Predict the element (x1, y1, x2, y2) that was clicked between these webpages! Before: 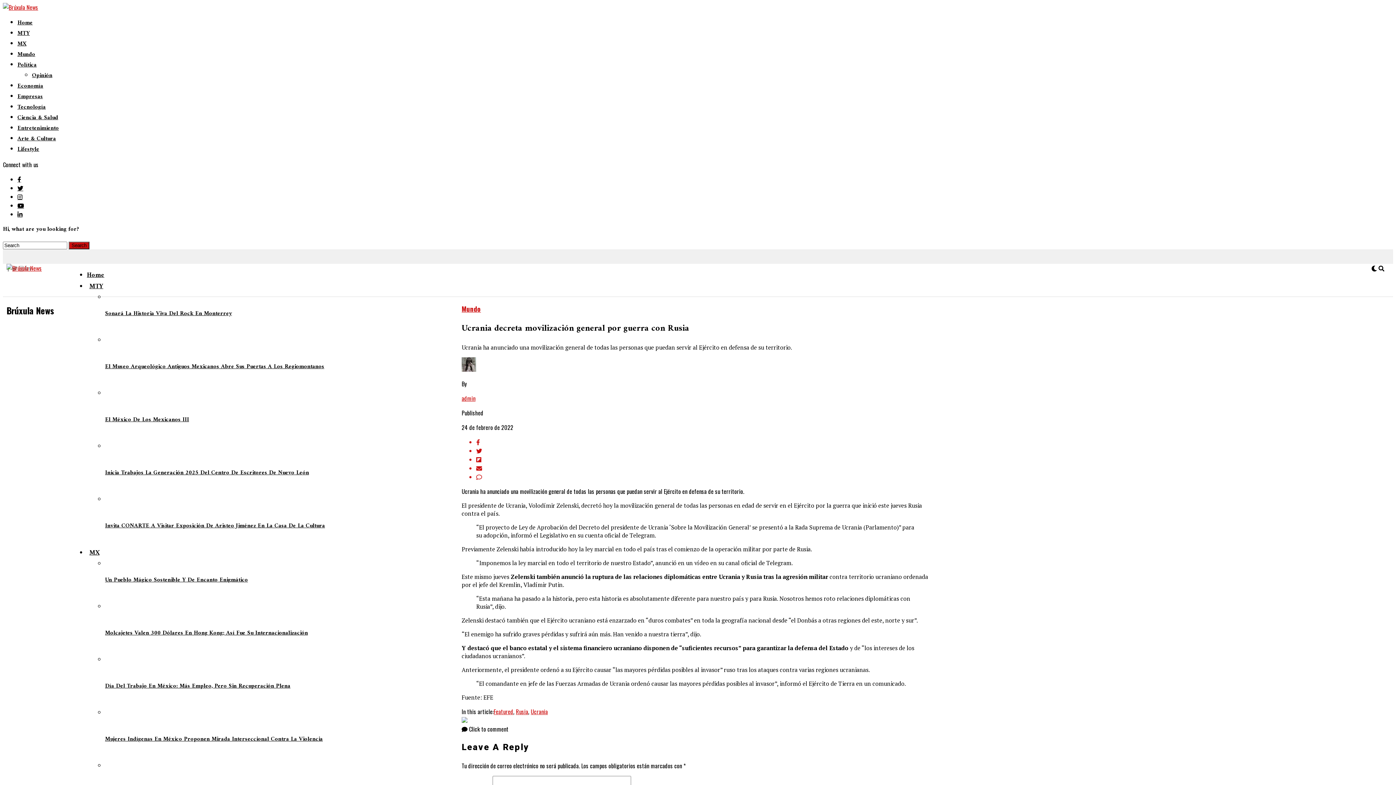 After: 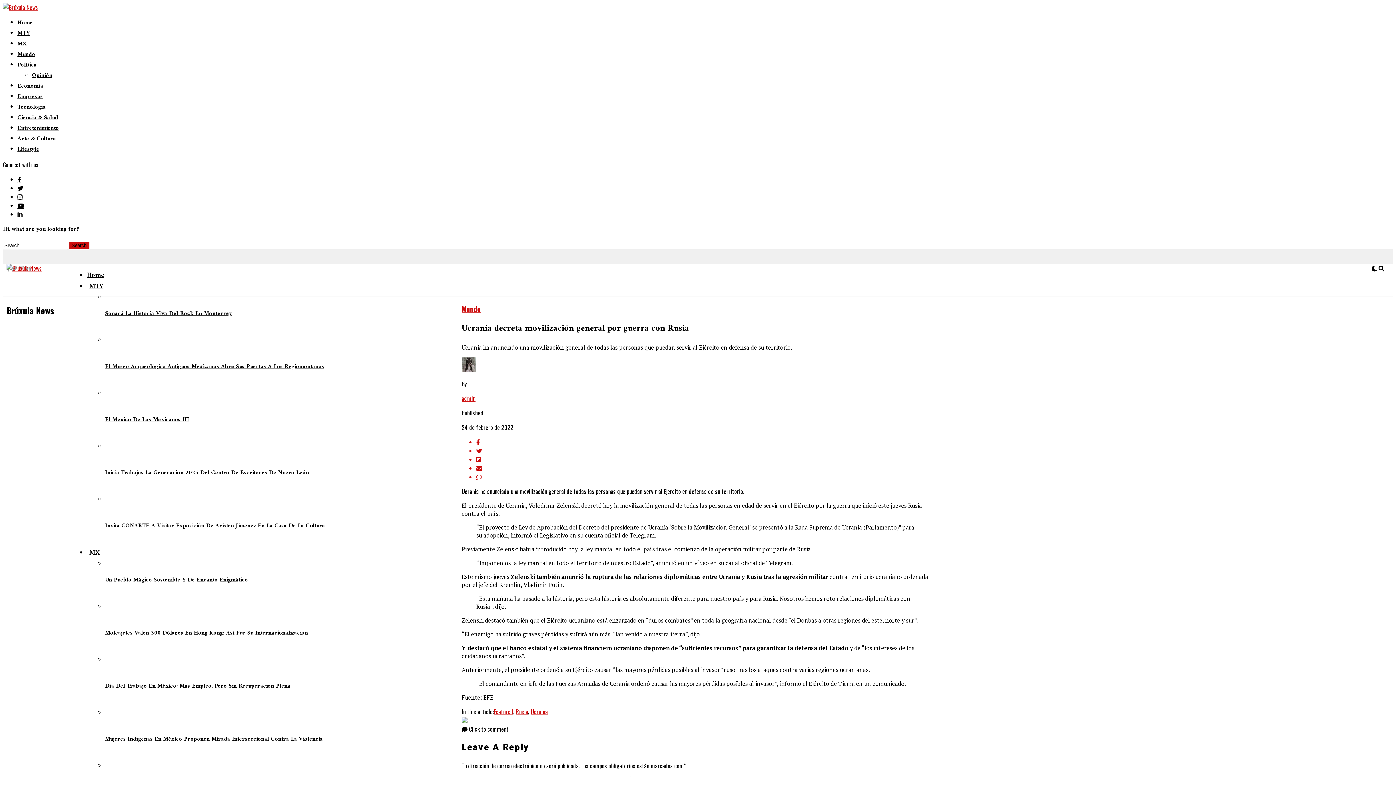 Action: bbox: (17, 194, 22, 200)